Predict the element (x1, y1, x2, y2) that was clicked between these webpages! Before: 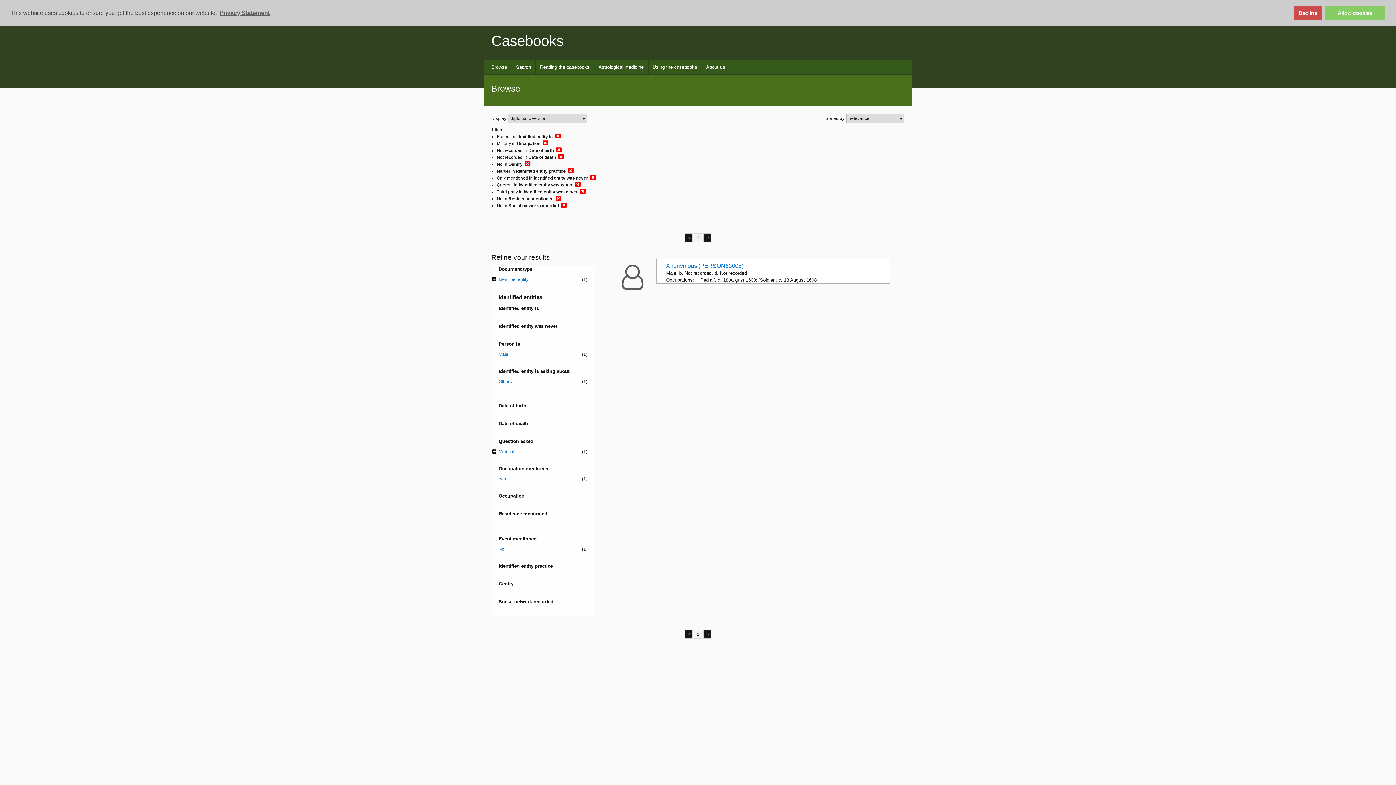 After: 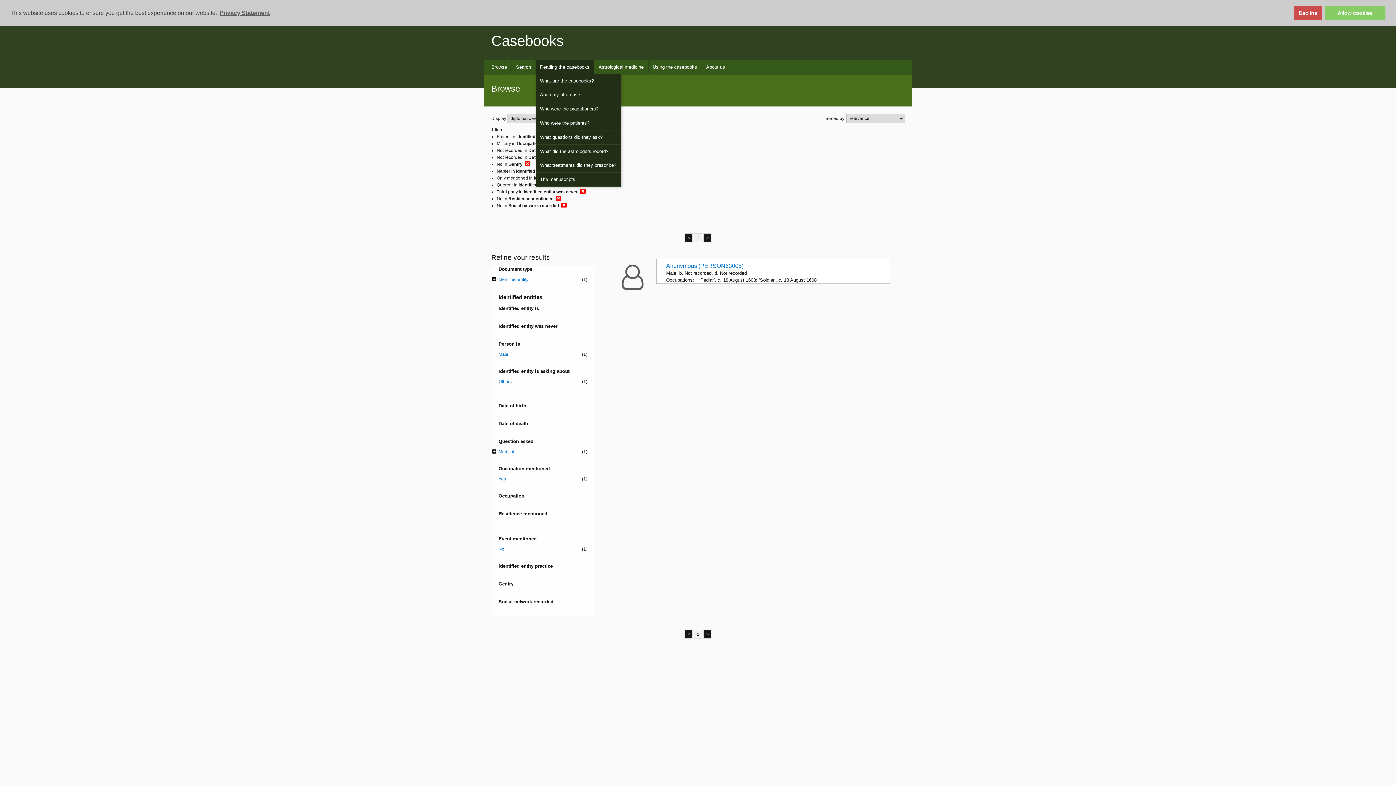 Action: bbox: (535, 60, 594, 74) label: Reading the casebooks